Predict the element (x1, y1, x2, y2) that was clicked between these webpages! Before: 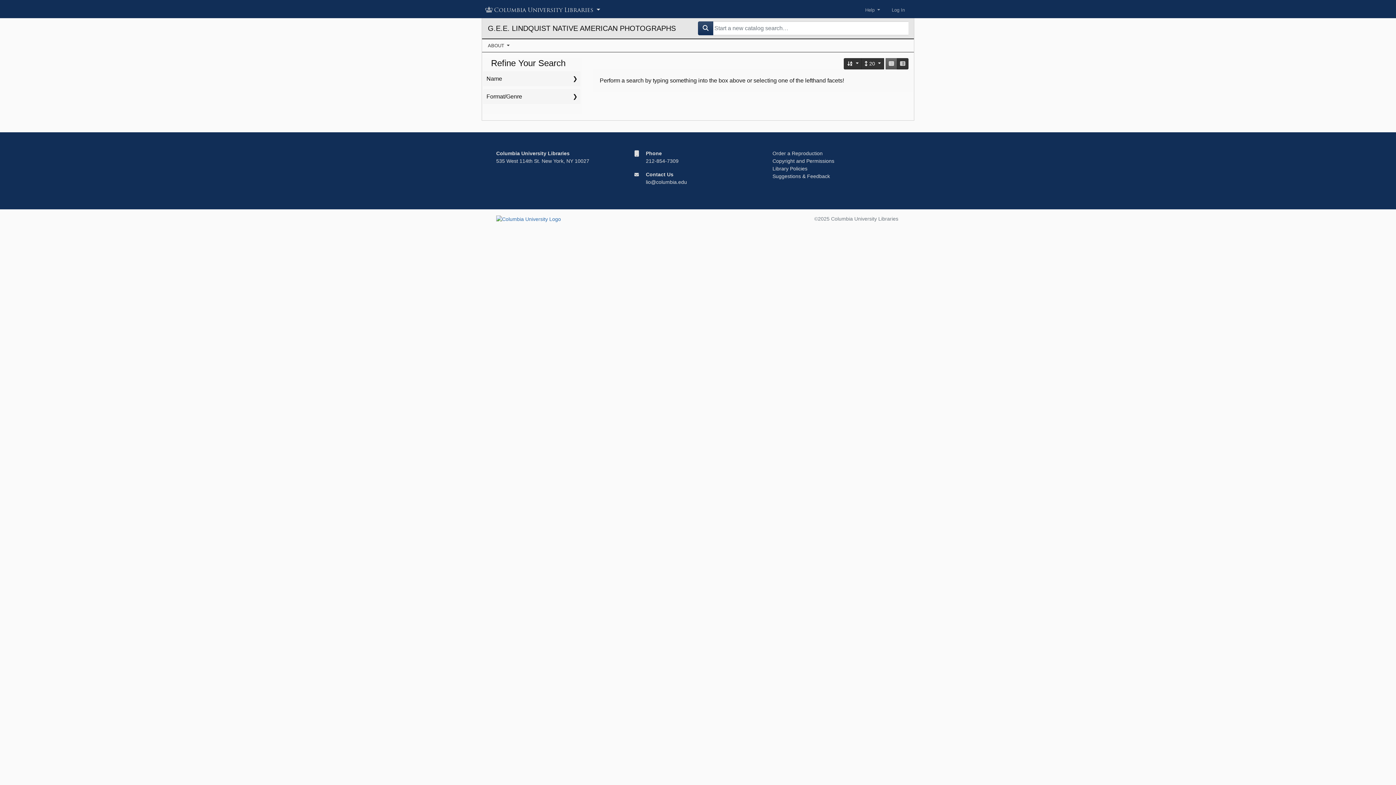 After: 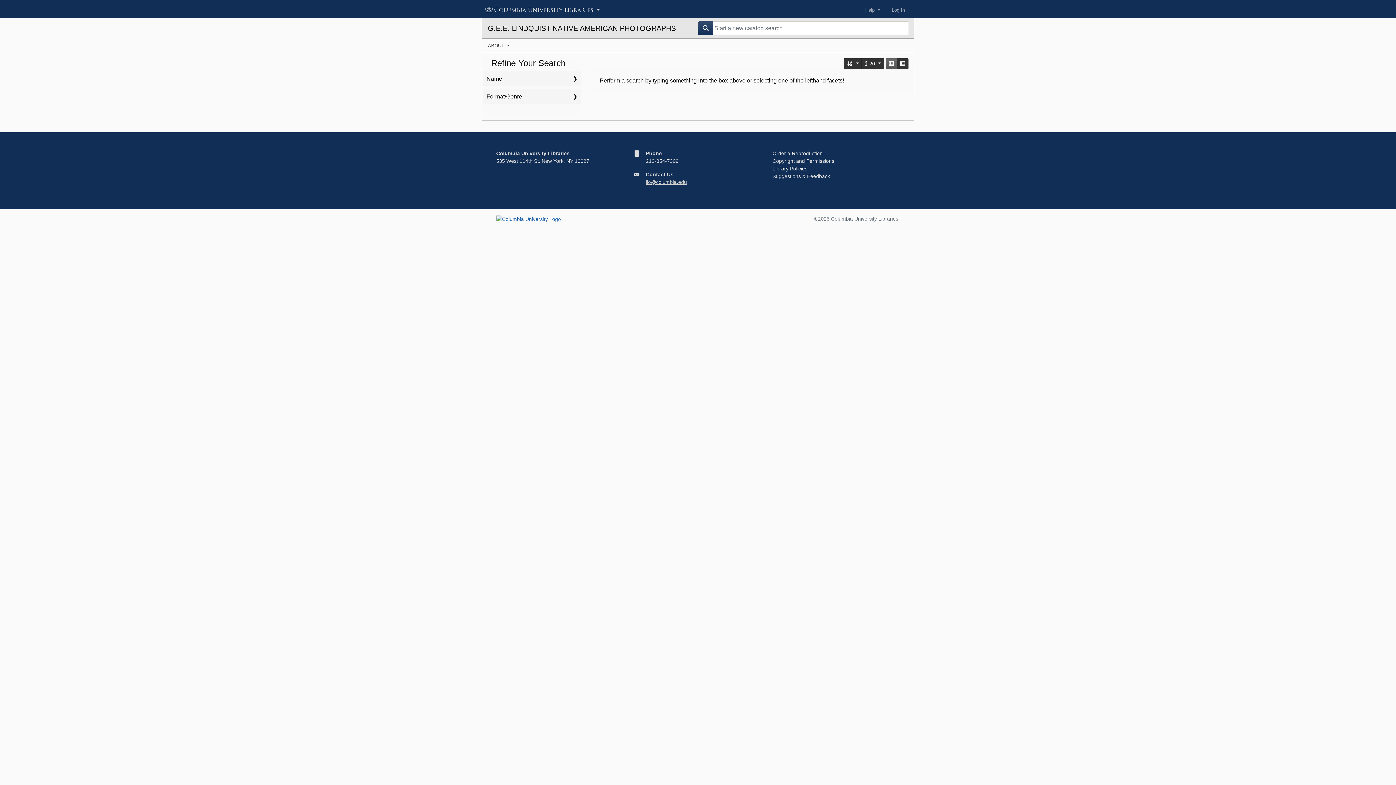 Action: bbox: (646, 179, 687, 185) label: lio@columbia.edu